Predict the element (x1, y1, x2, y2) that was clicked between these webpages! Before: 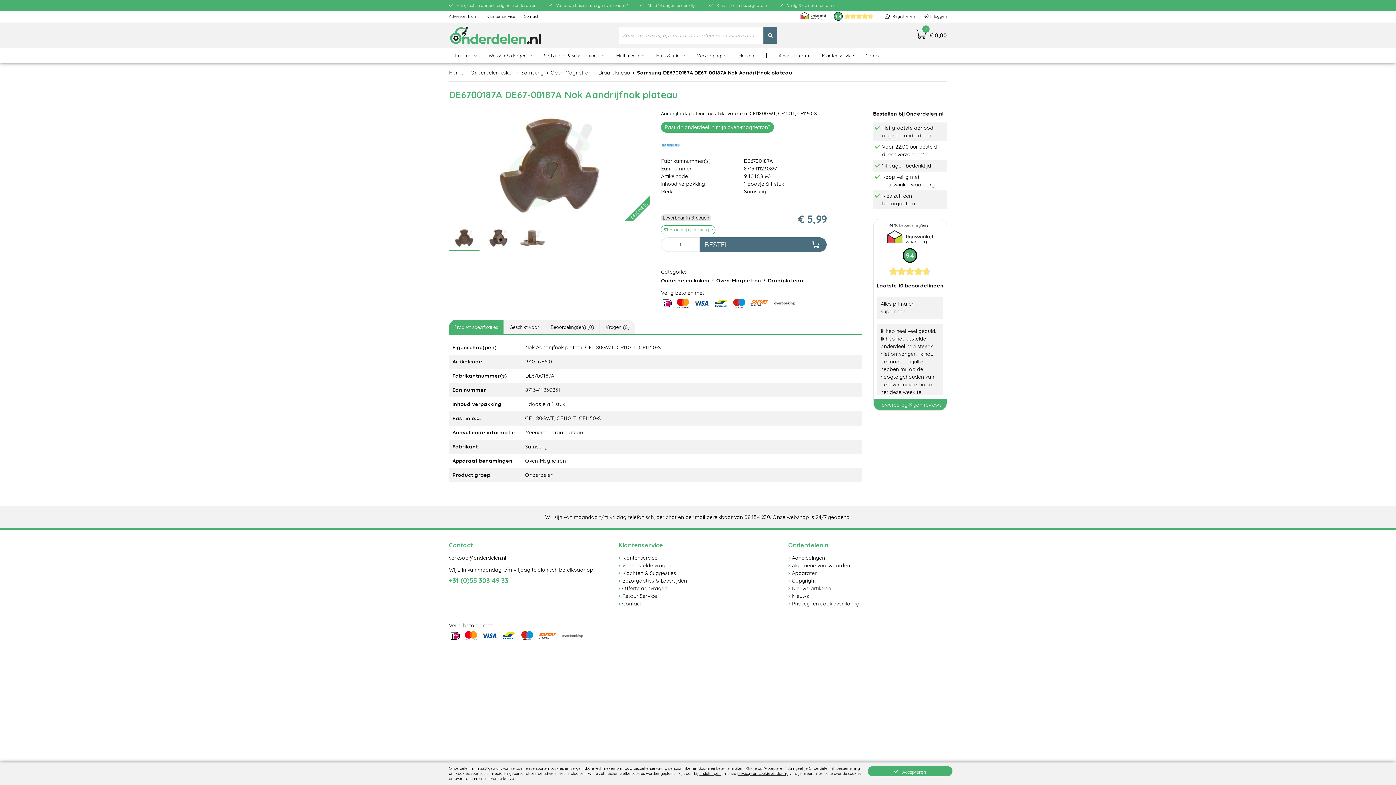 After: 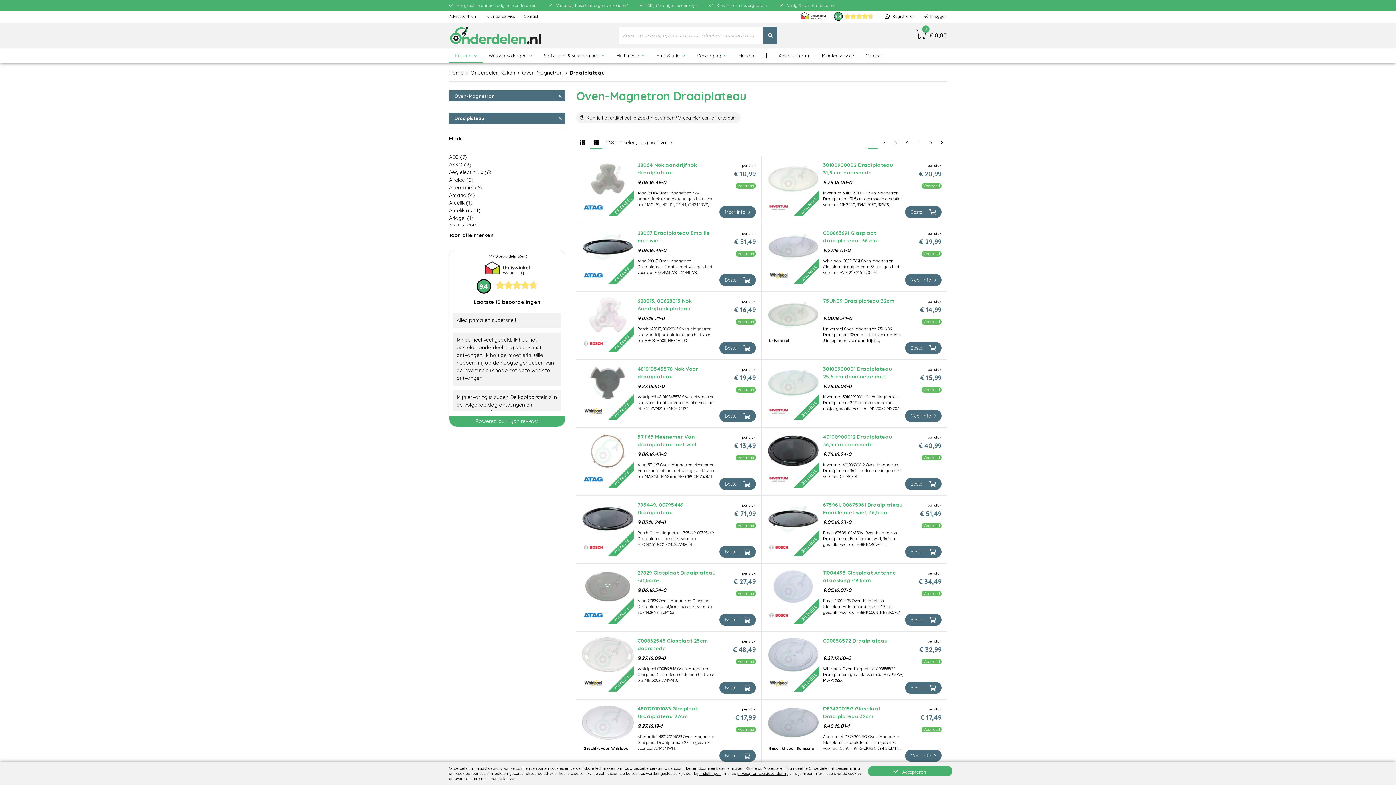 Action: label: Draaiplateau bbox: (768, 277, 803, 283)